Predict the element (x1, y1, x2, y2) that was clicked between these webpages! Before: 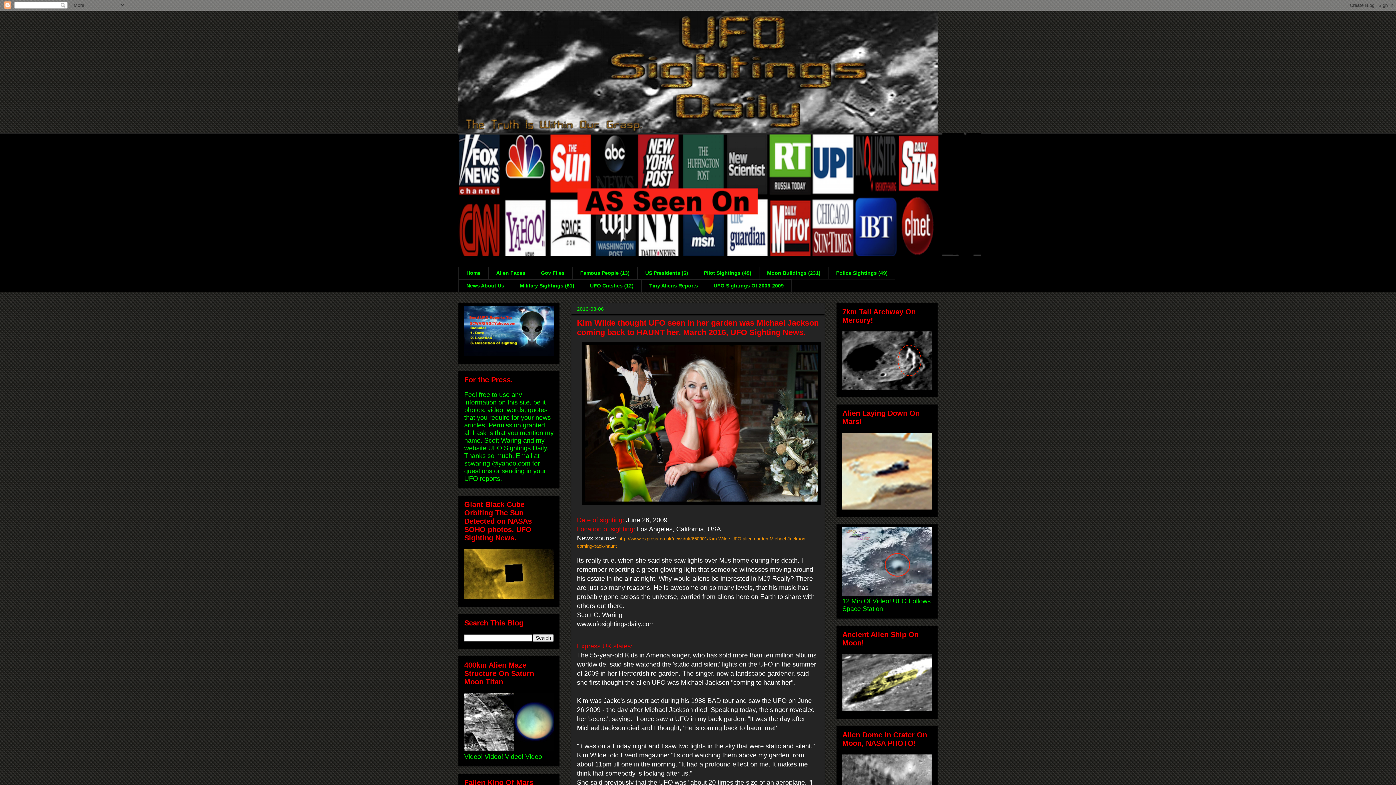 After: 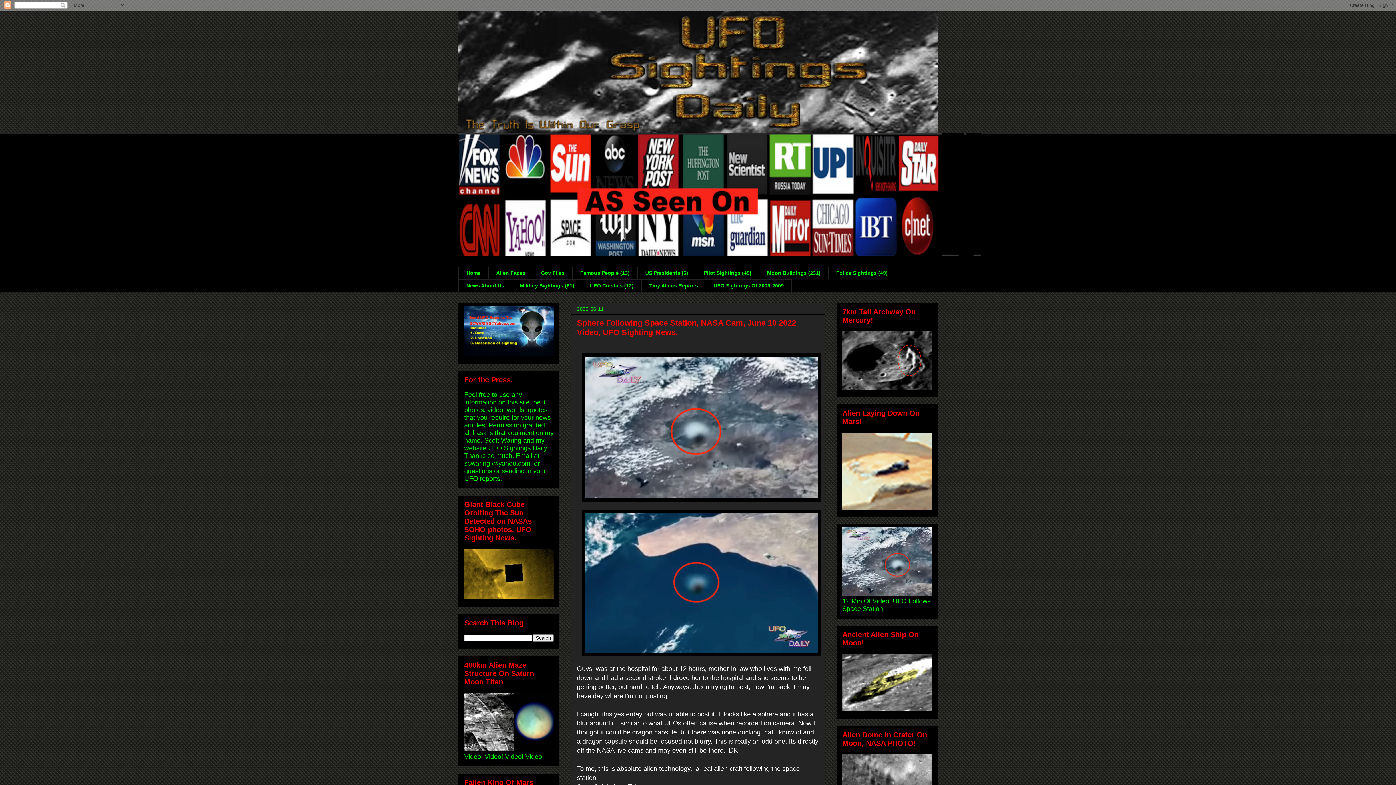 Action: bbox: (842, 590, 932, 597)